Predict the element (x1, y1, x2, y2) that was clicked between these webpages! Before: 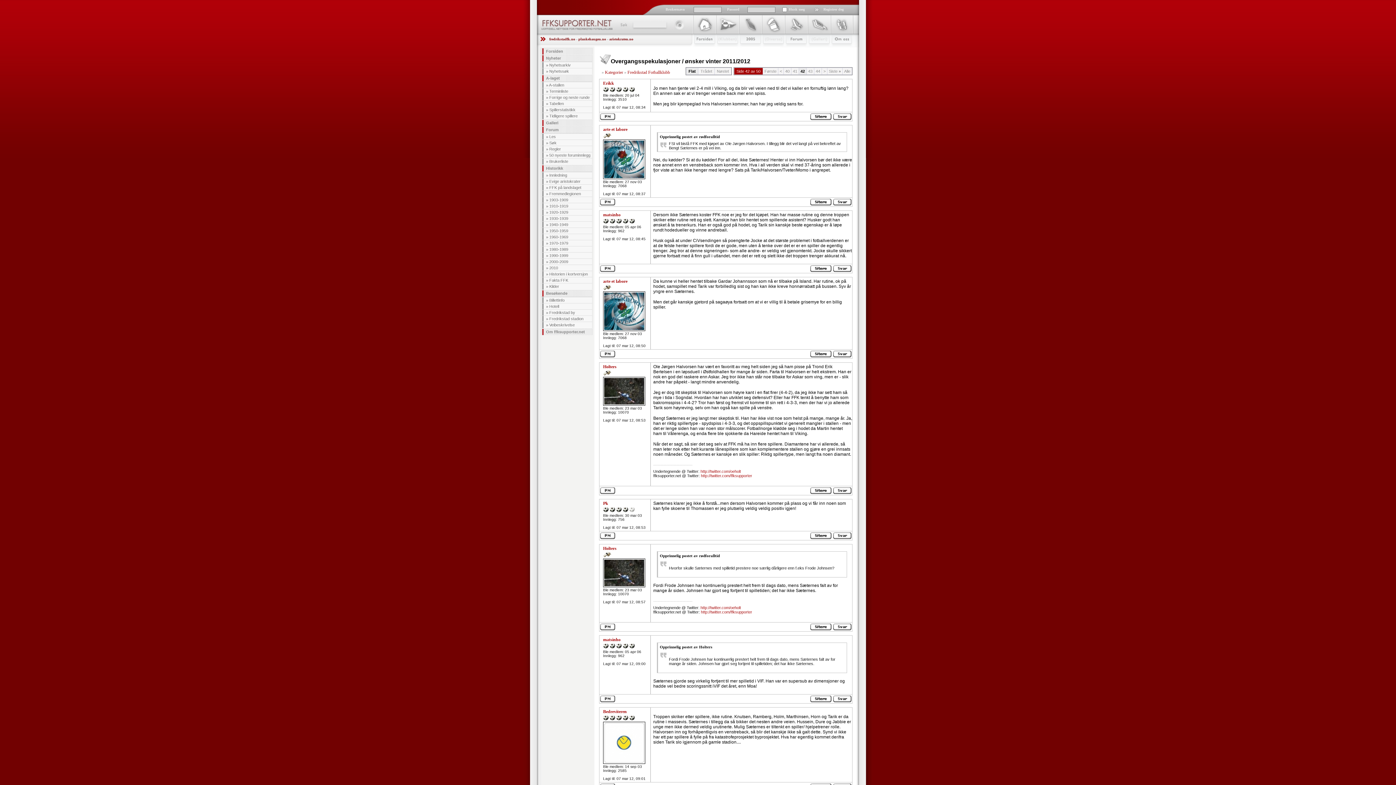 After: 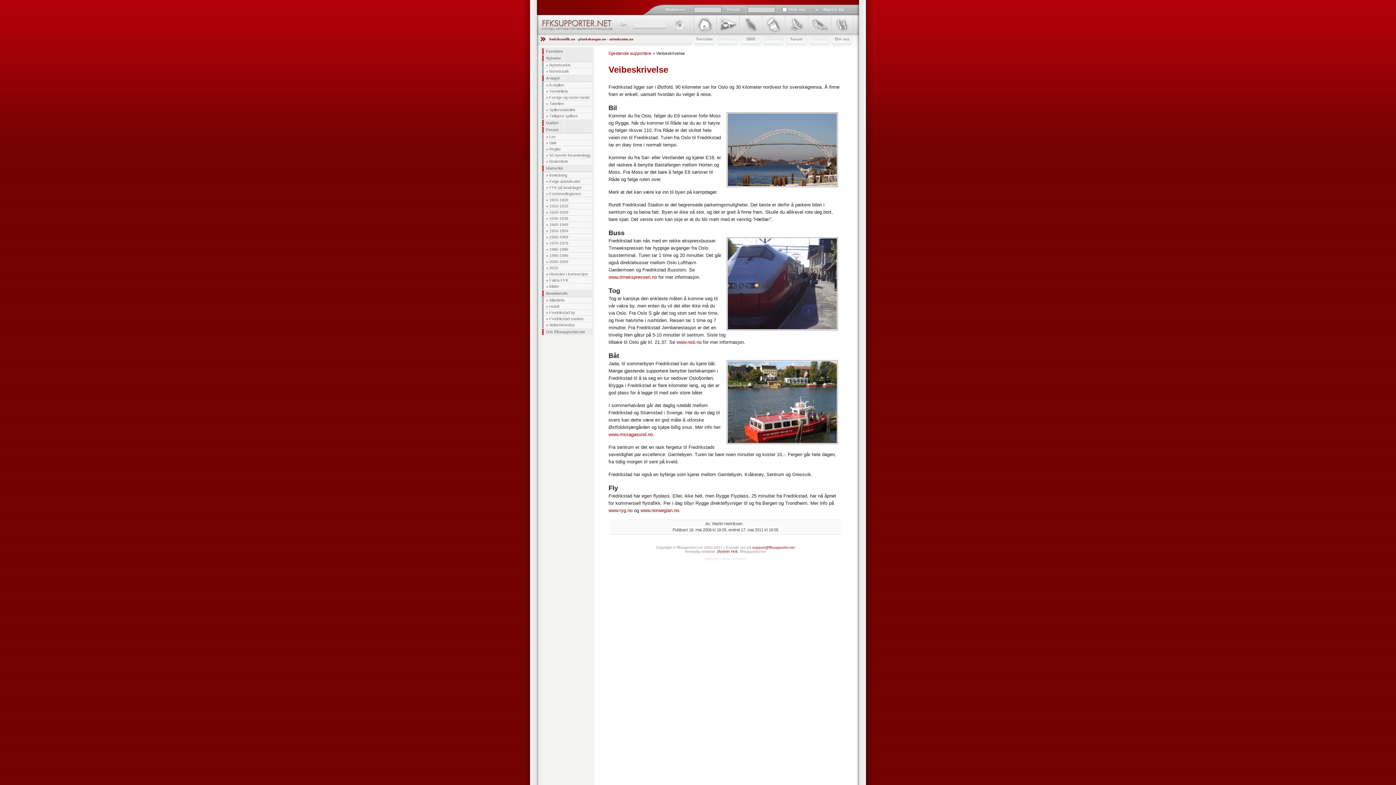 Action: bbox: (549, 322, 574, 327) label: Veibeskrivelse